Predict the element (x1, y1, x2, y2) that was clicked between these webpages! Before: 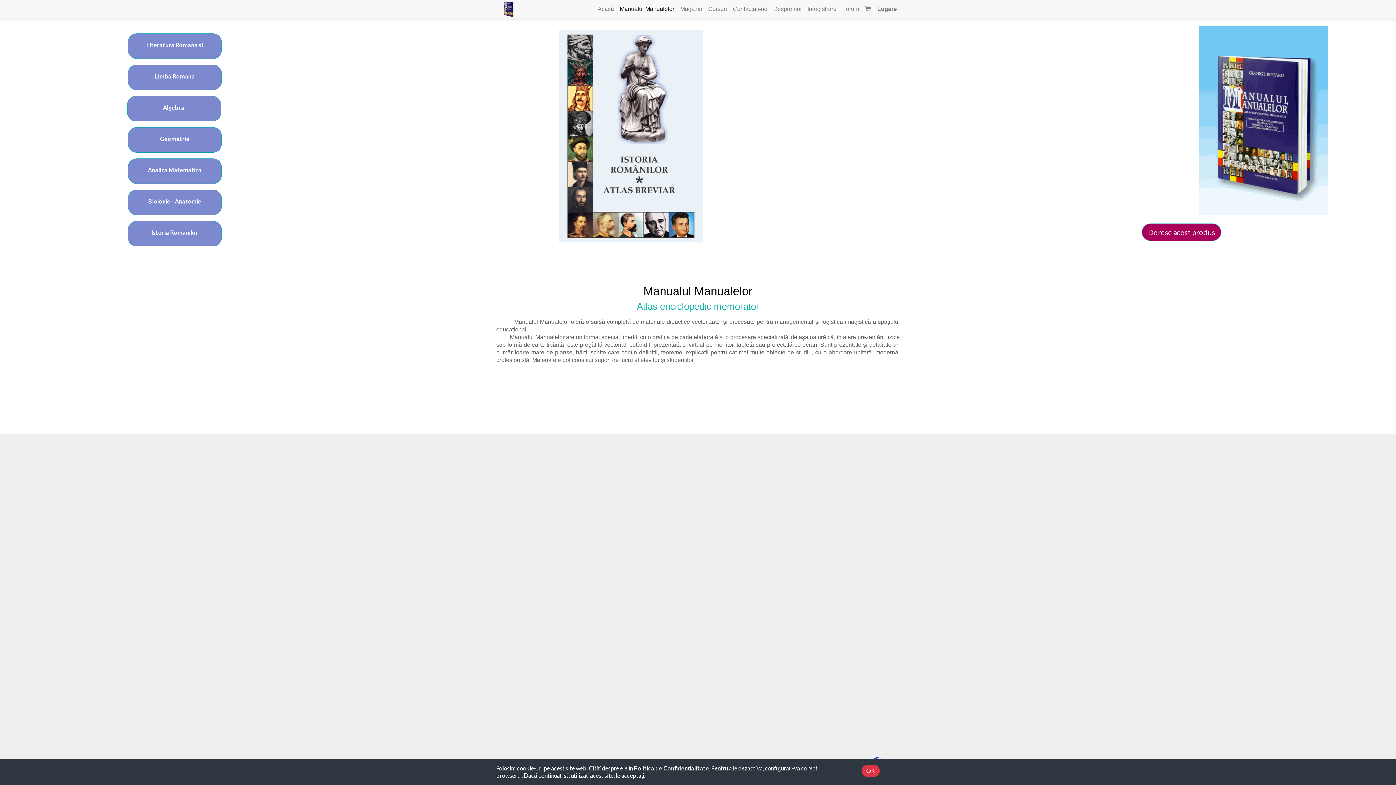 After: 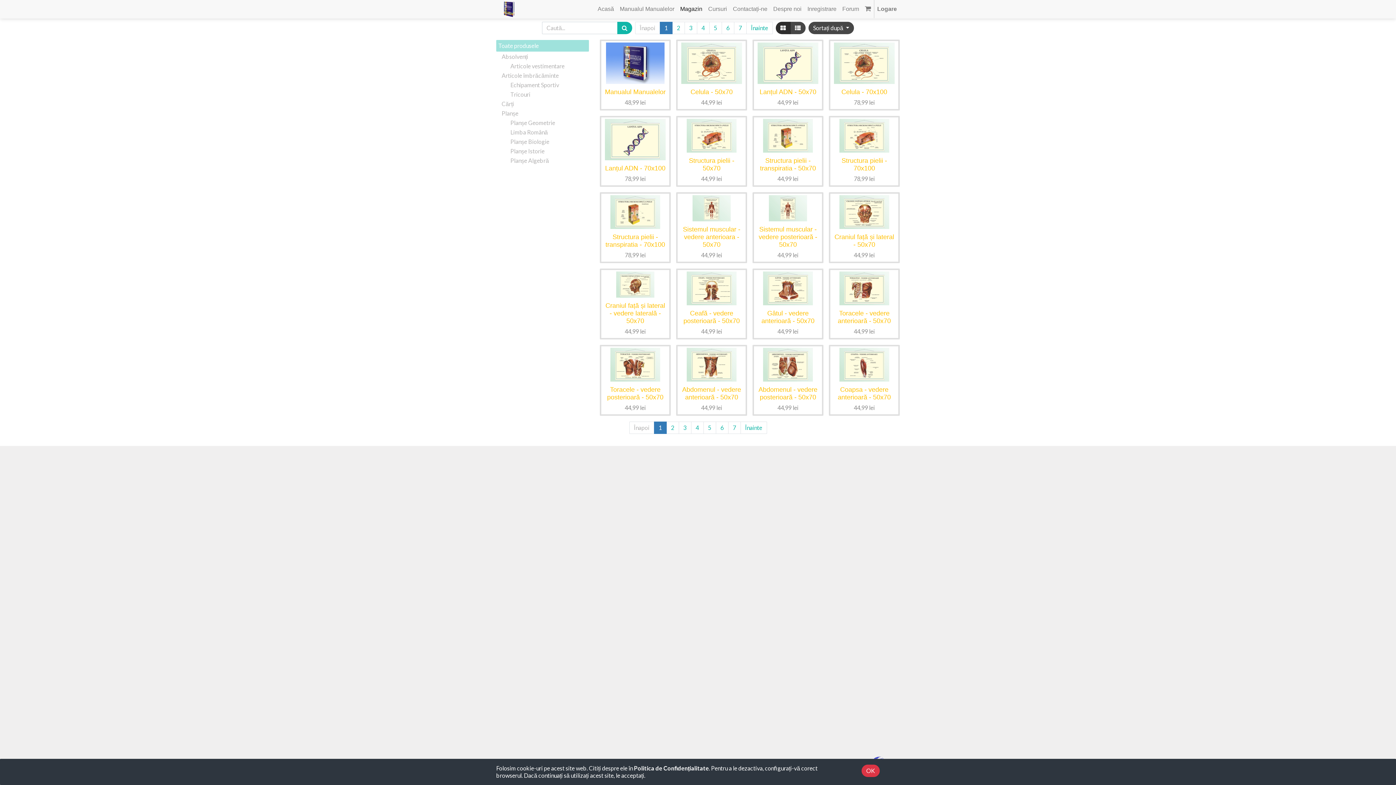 Action: bbox: (677, 0, 705, 18) label: Magazin